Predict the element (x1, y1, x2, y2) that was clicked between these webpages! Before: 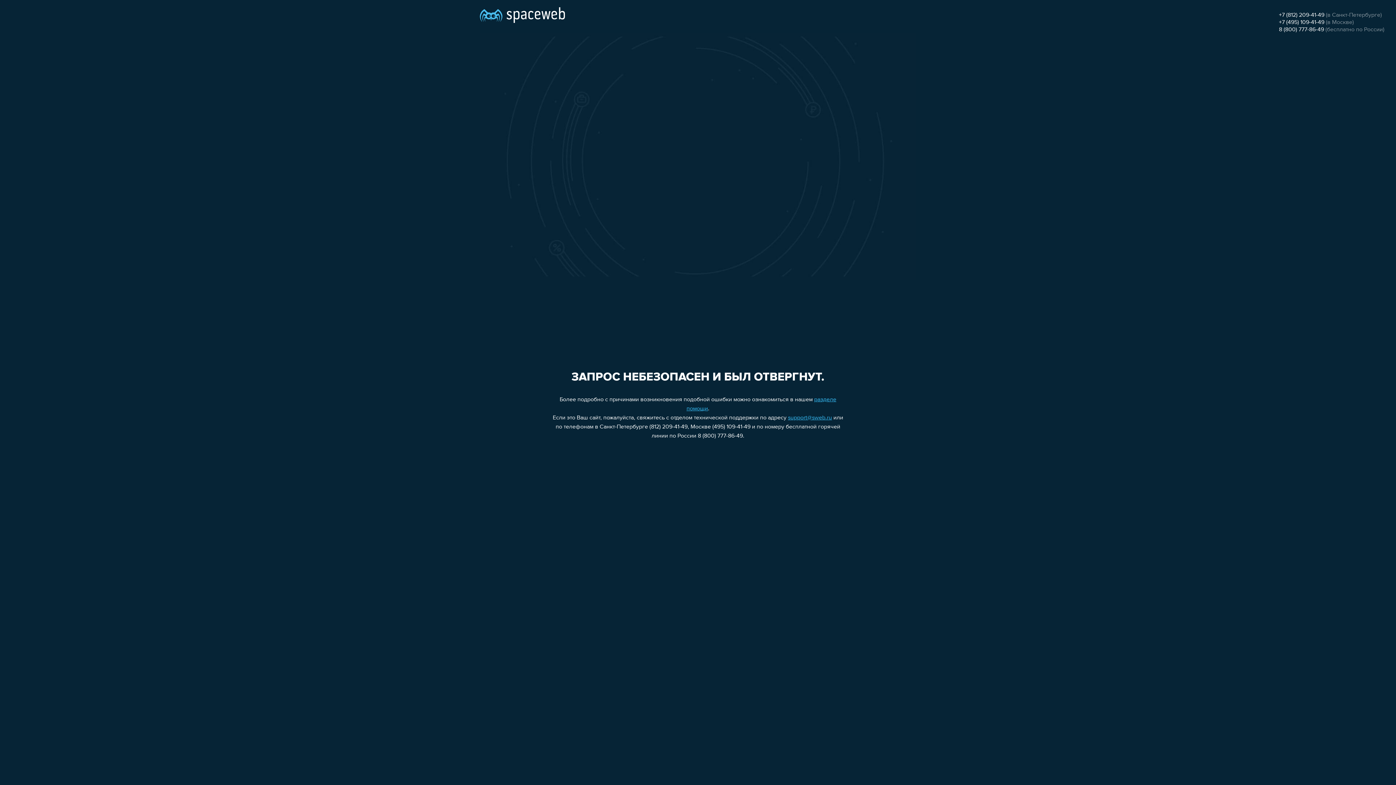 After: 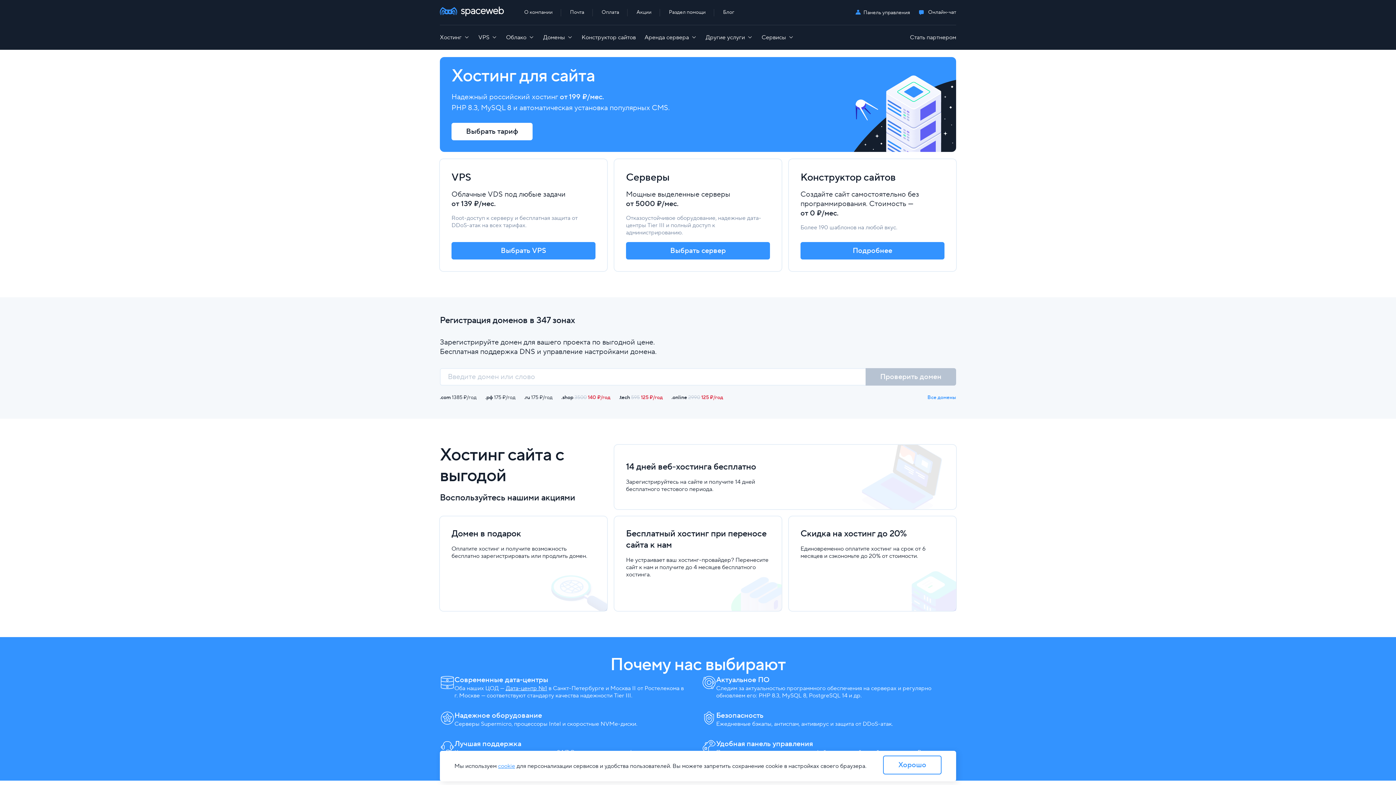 Action: bbox: (480, 0, 565, 25)